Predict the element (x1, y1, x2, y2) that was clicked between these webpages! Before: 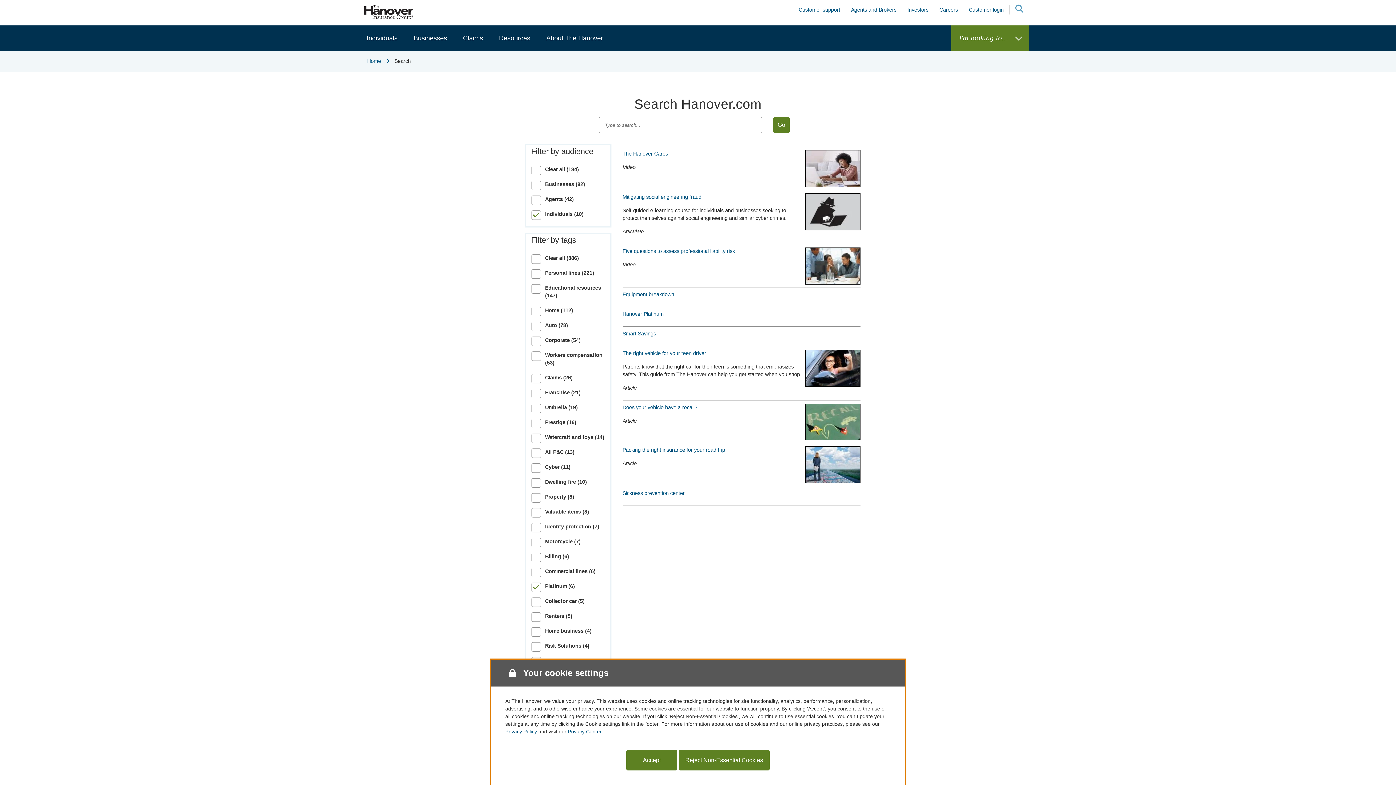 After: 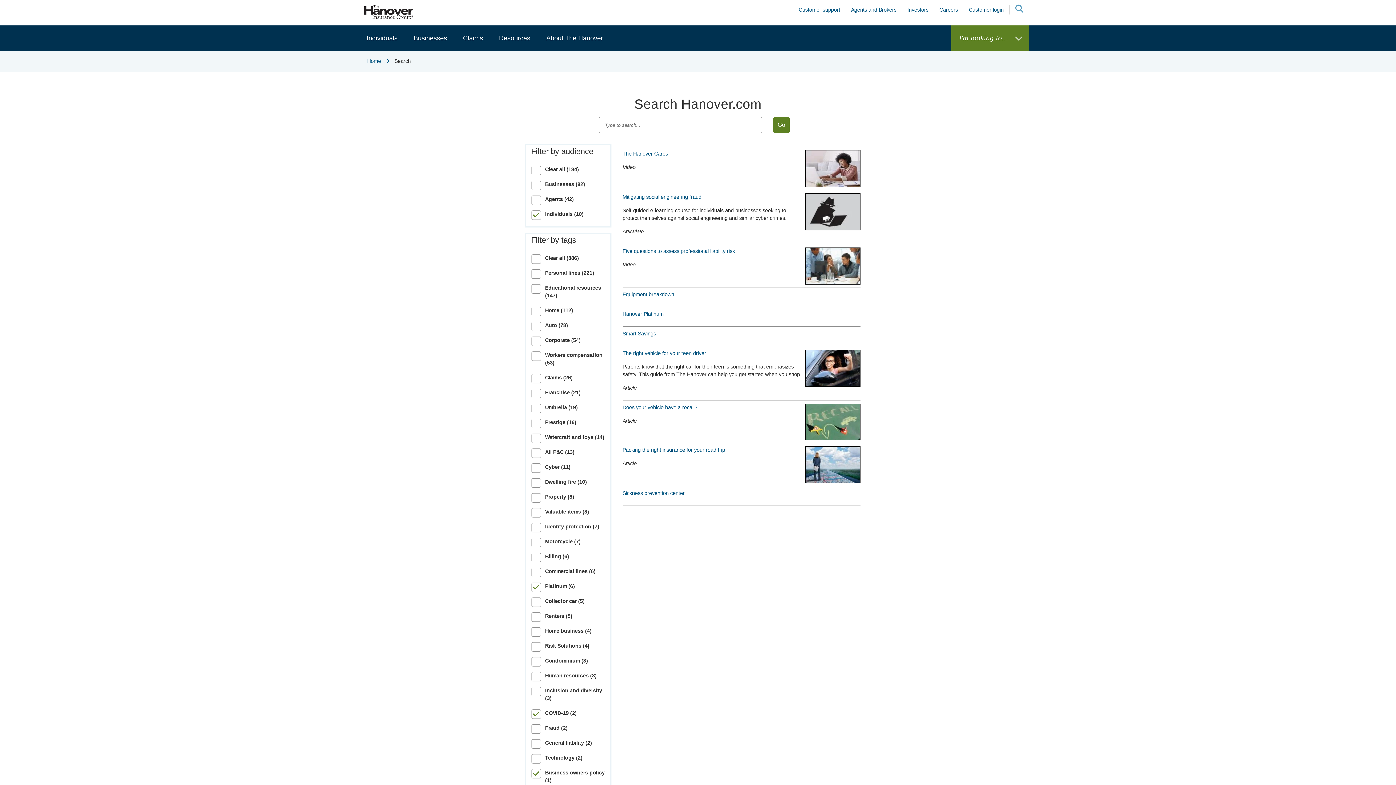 Action: label: Reject Non-Essential Cookies bbox: (678, 750, 769, 770)